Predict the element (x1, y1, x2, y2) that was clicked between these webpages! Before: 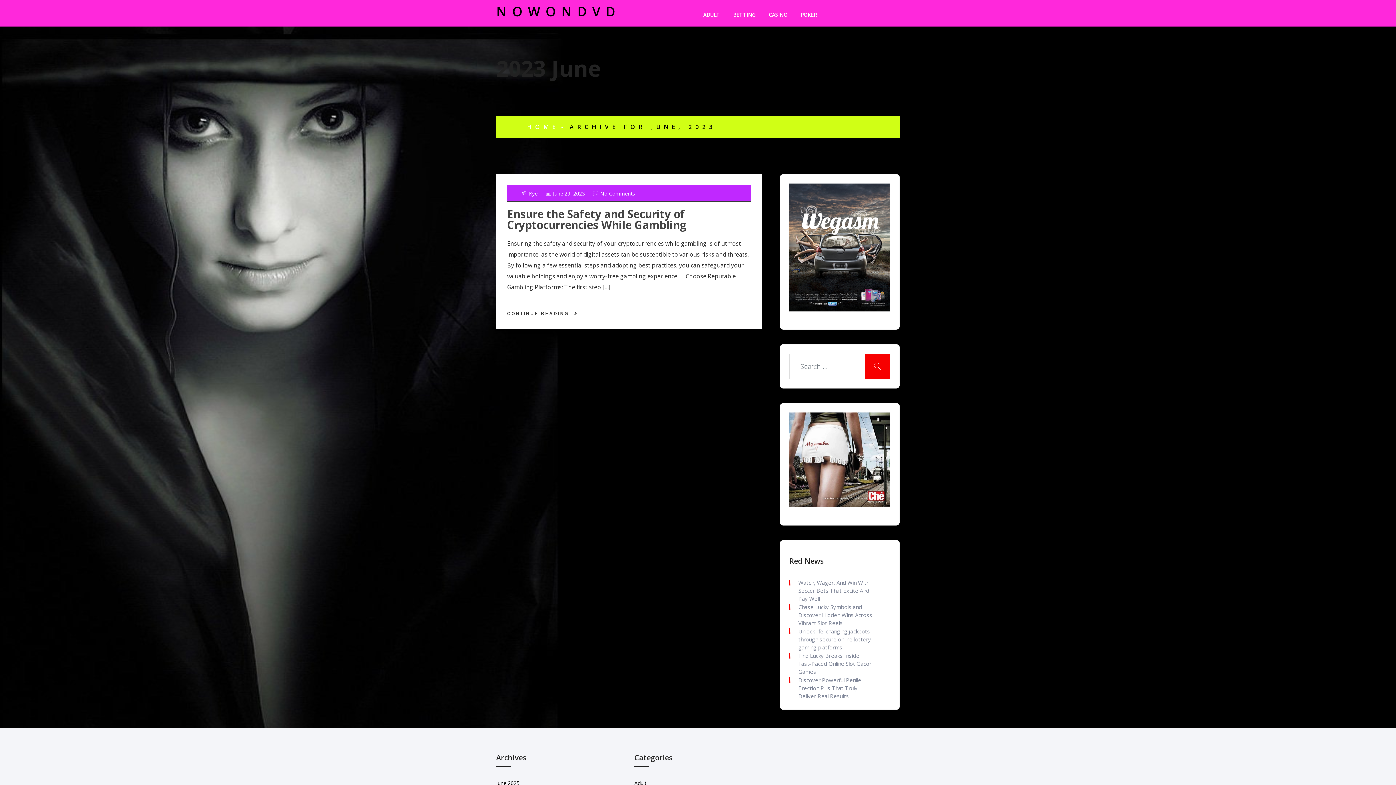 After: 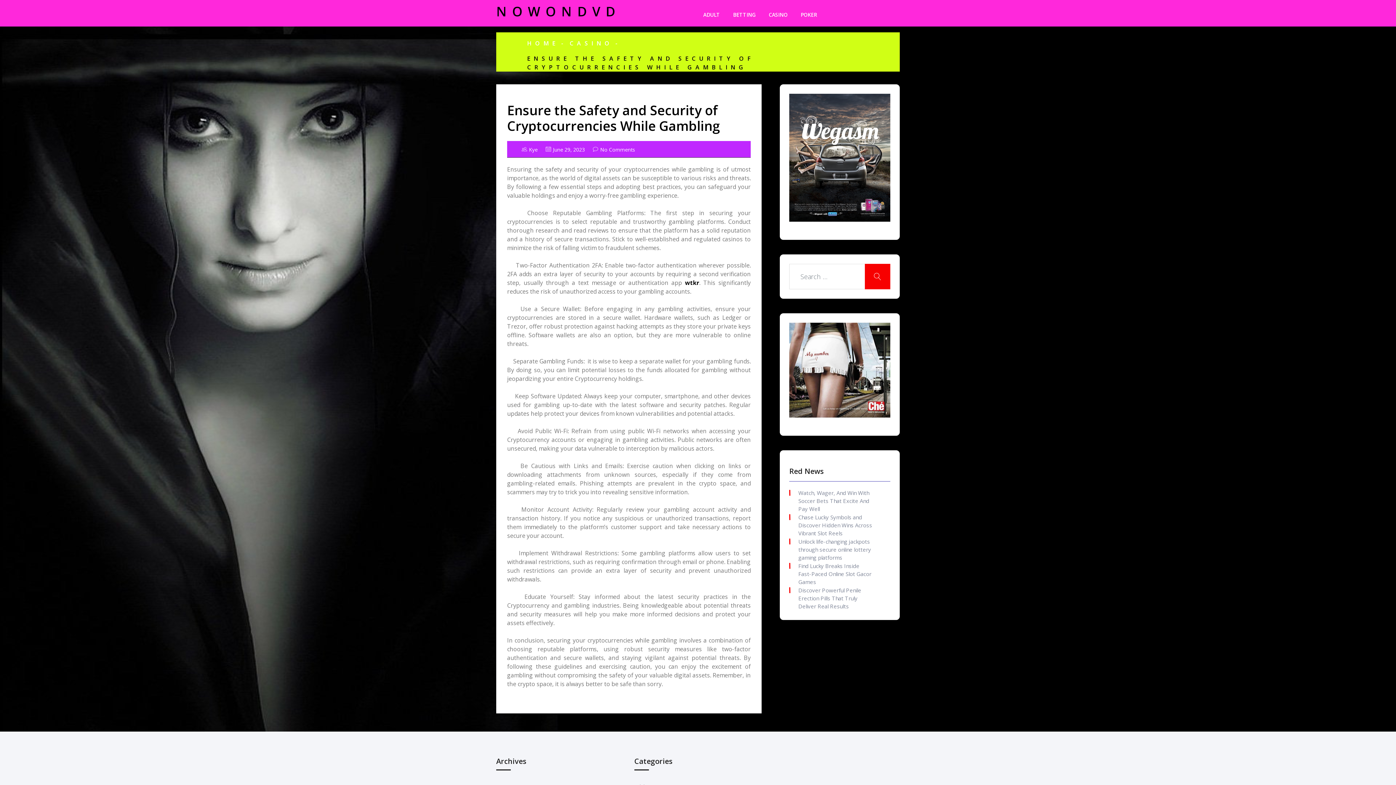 Action: label: CONTINUE READING bbox: (507, 309, 590, 318)